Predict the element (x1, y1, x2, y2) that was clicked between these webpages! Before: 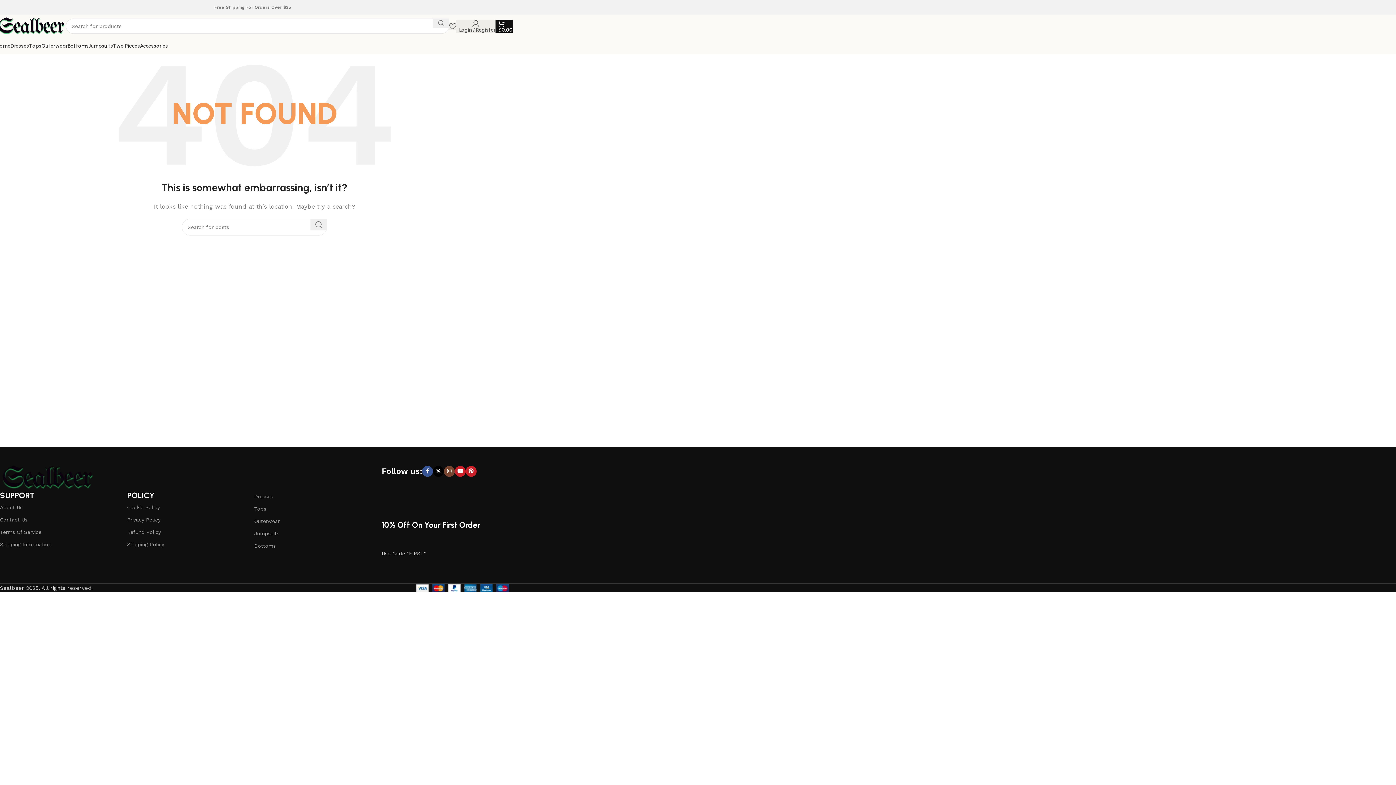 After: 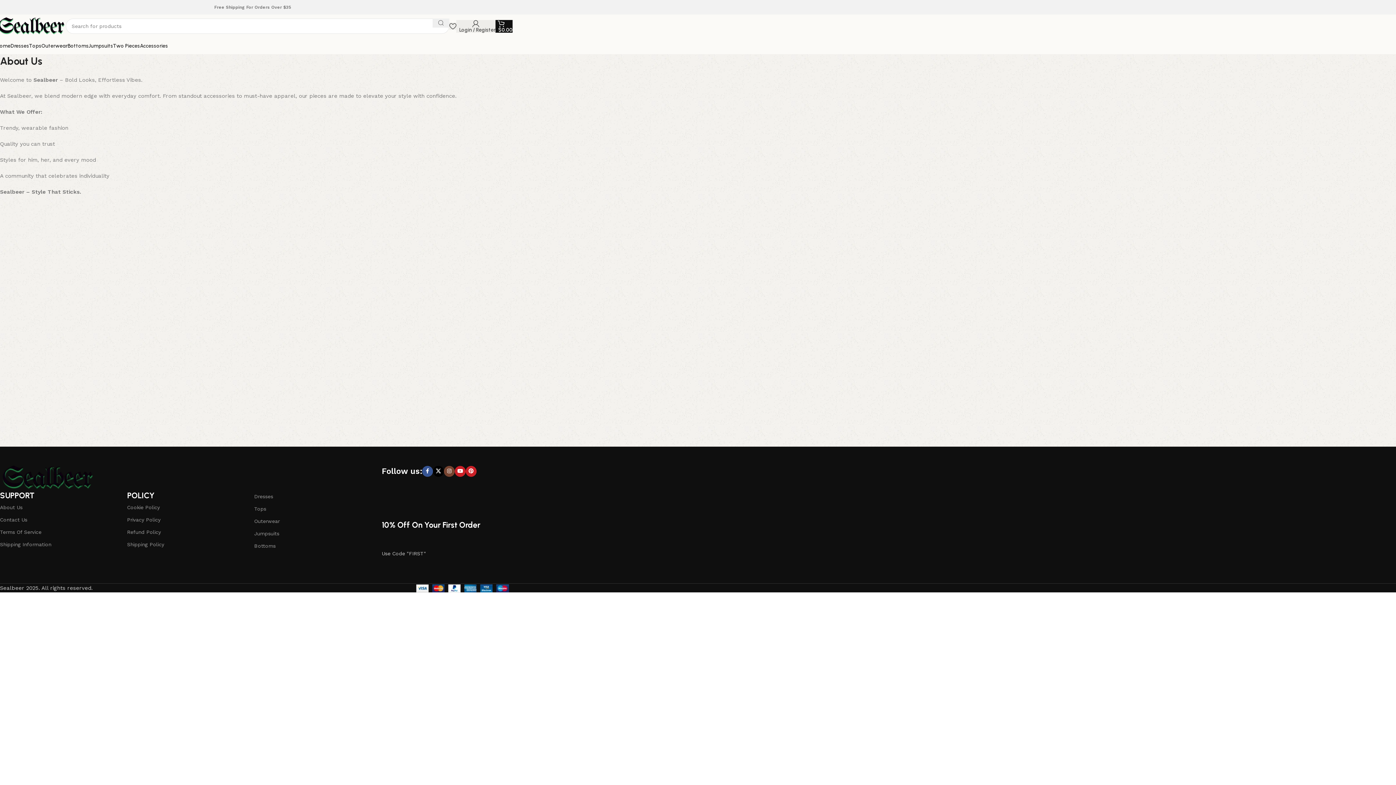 Action: bbox: (0, 501, 127, 513) label: About Us